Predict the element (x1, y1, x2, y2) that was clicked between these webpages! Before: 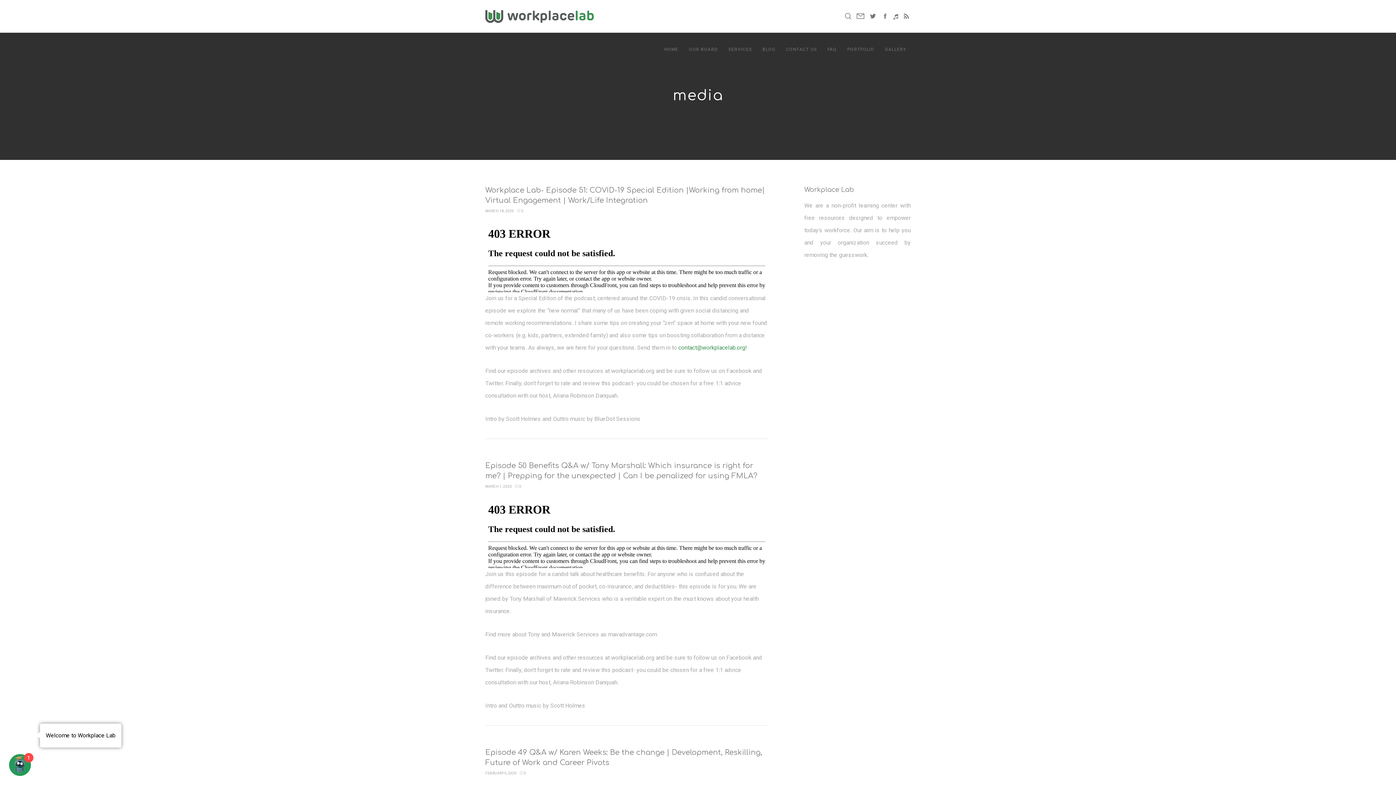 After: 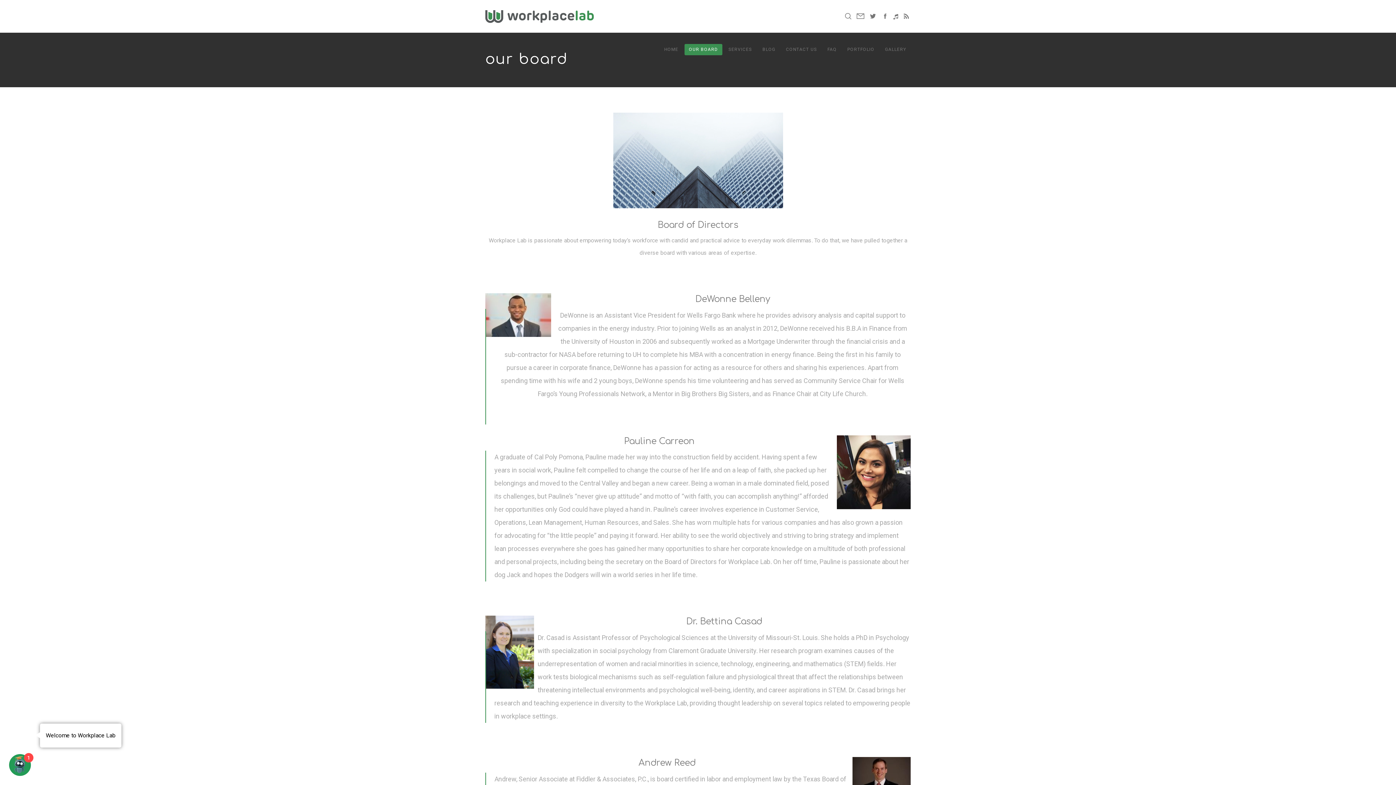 Action: bbox: (684, 44, 722, 55) label: OUR BOARD